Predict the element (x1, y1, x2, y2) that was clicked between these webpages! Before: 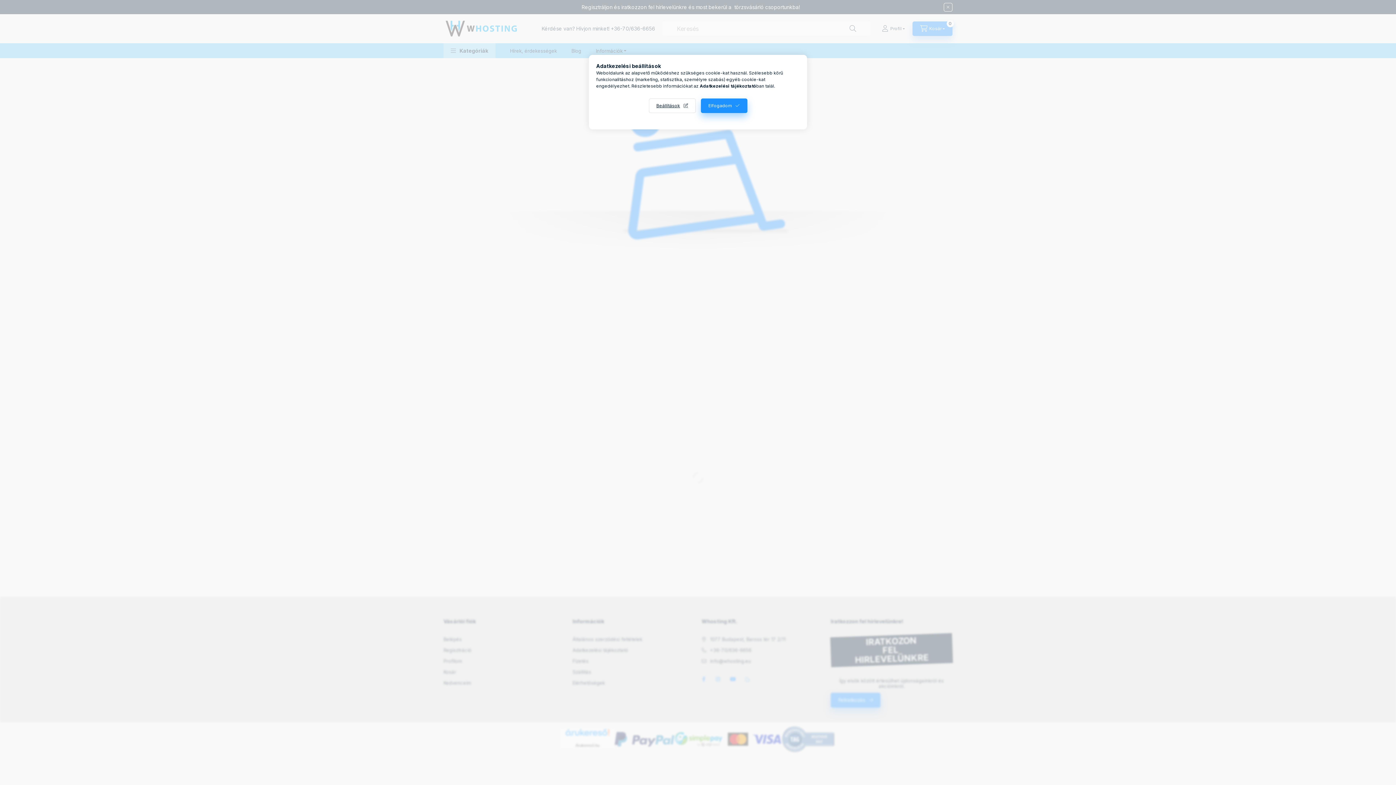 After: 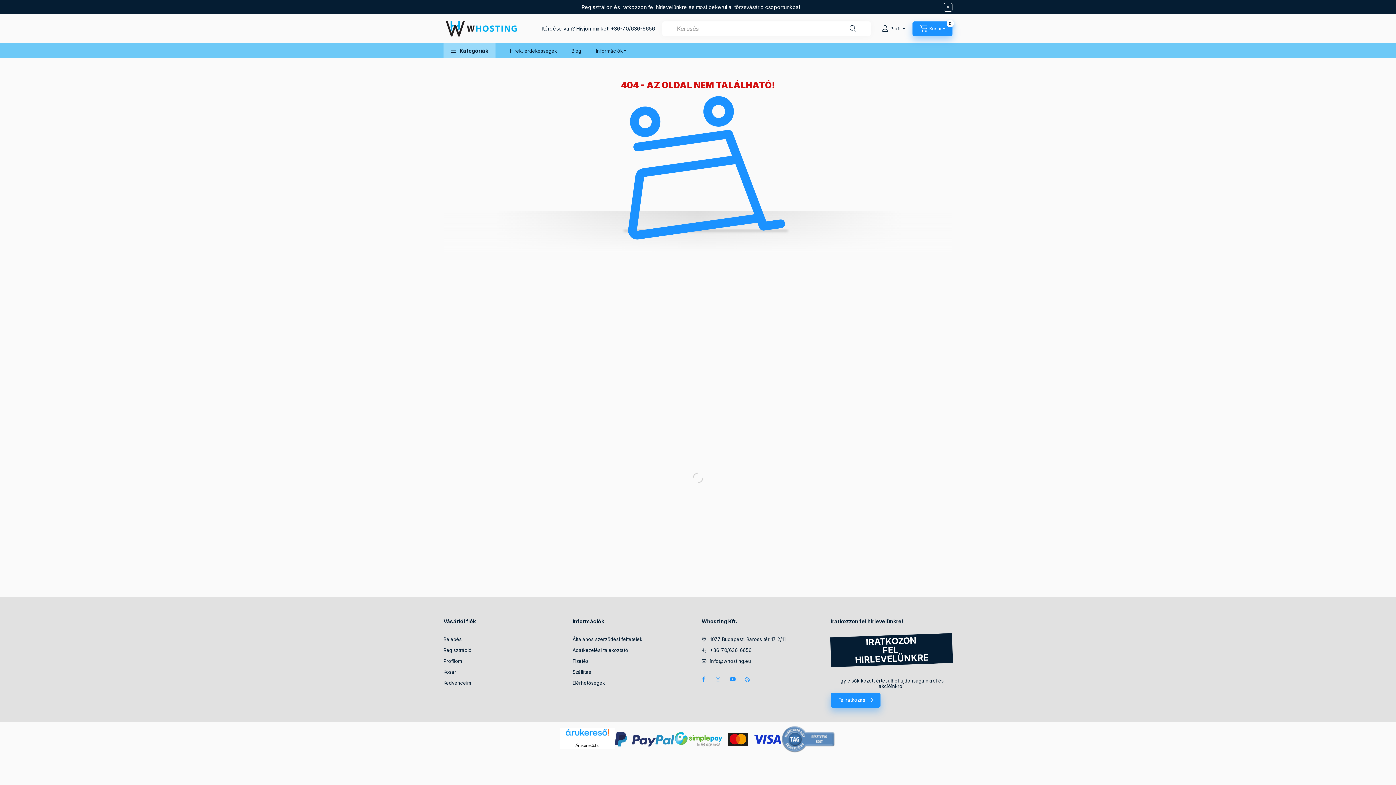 Action: label: Elfogadom bbox: (700, 98, 747, 113)